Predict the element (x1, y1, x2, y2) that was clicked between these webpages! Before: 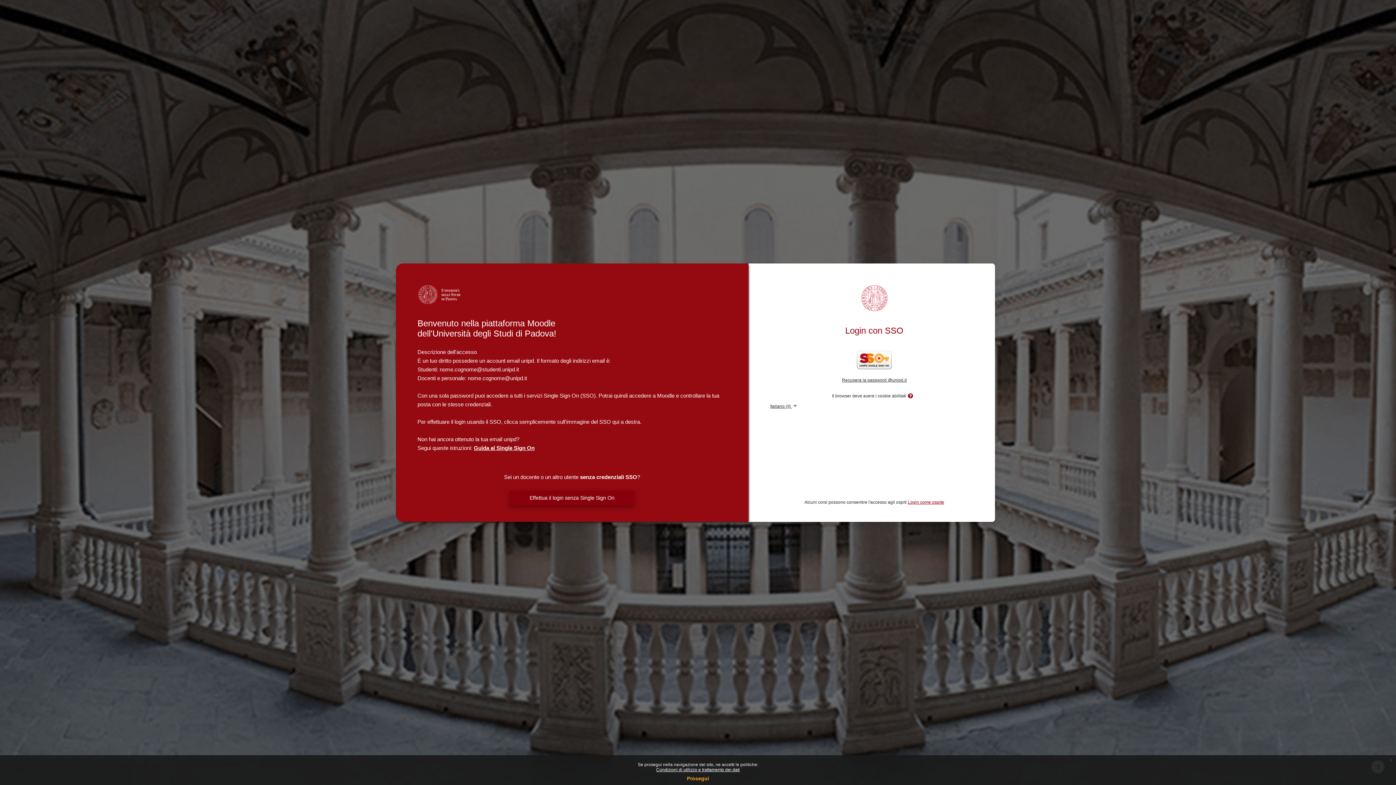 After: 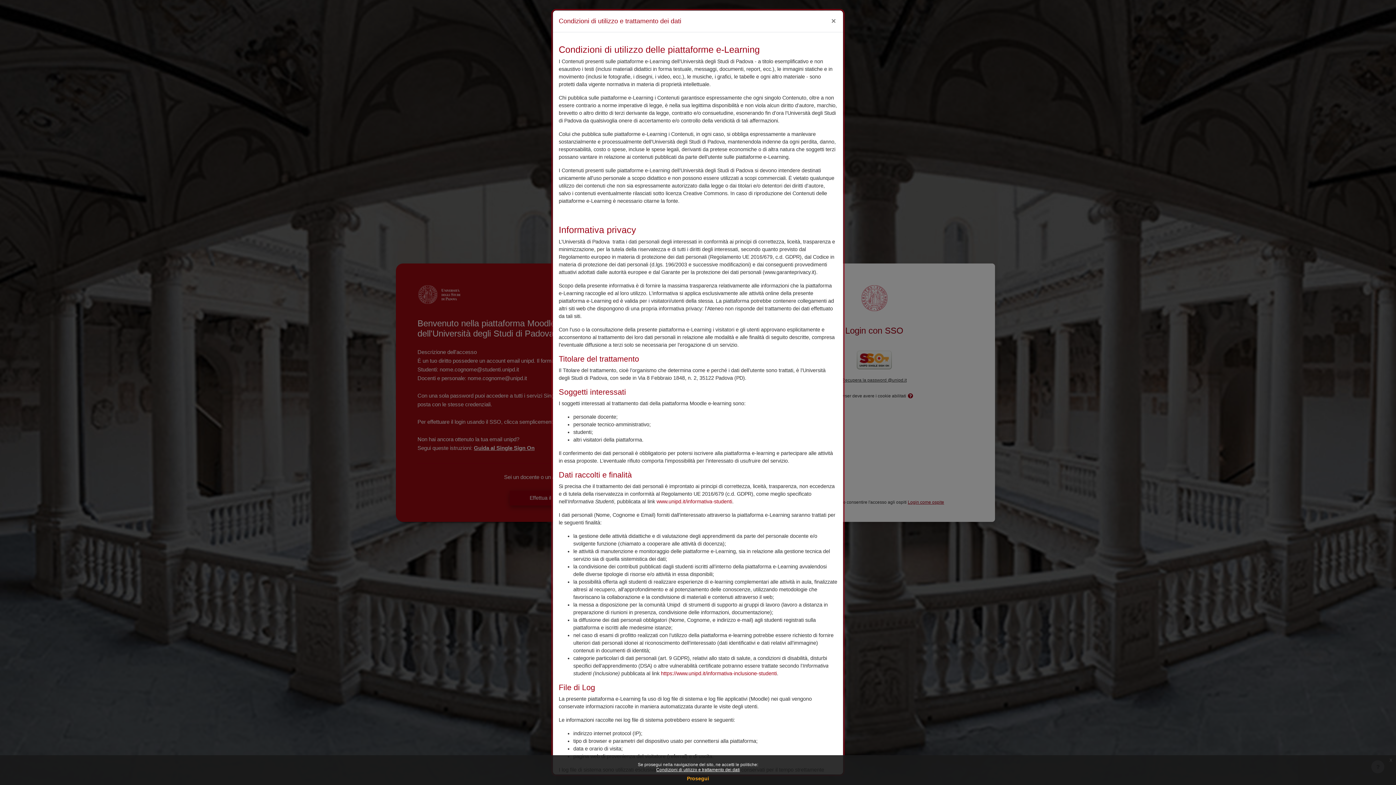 Action: bbox: (656, 767, 740, 772) label: Condizioni di utilizzo e trattamento dei dati